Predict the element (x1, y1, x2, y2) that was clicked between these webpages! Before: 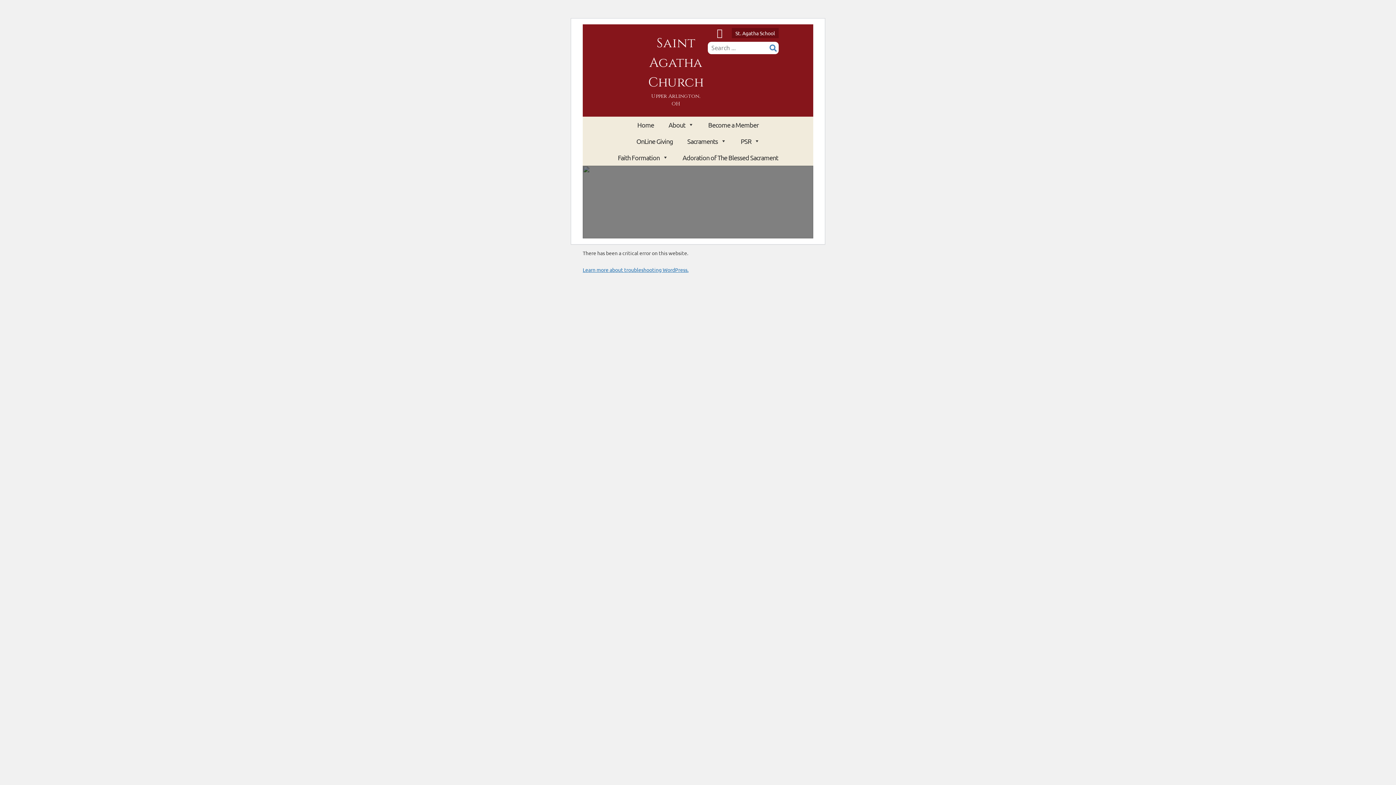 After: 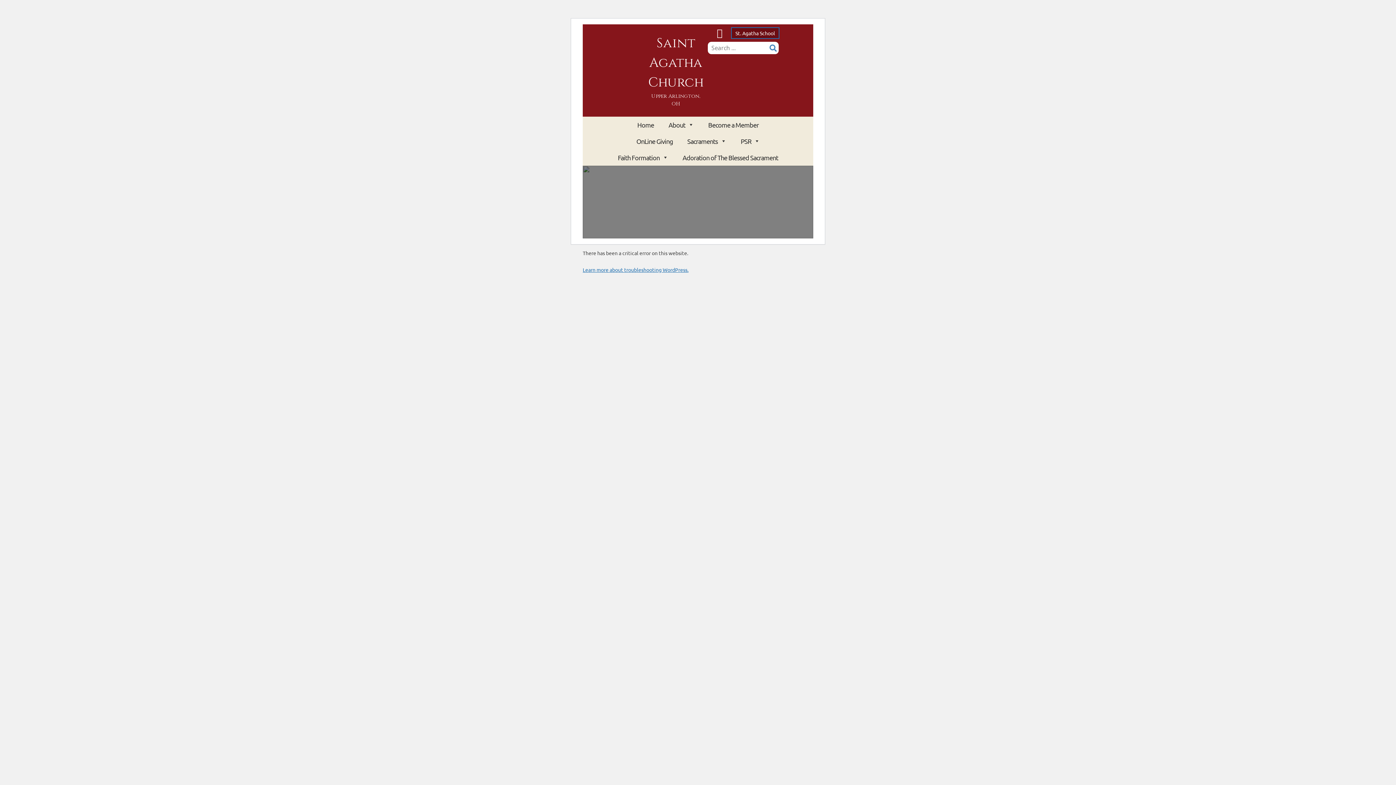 Action: bbox: (731, 28, 778, 38) label: St. Agatha School